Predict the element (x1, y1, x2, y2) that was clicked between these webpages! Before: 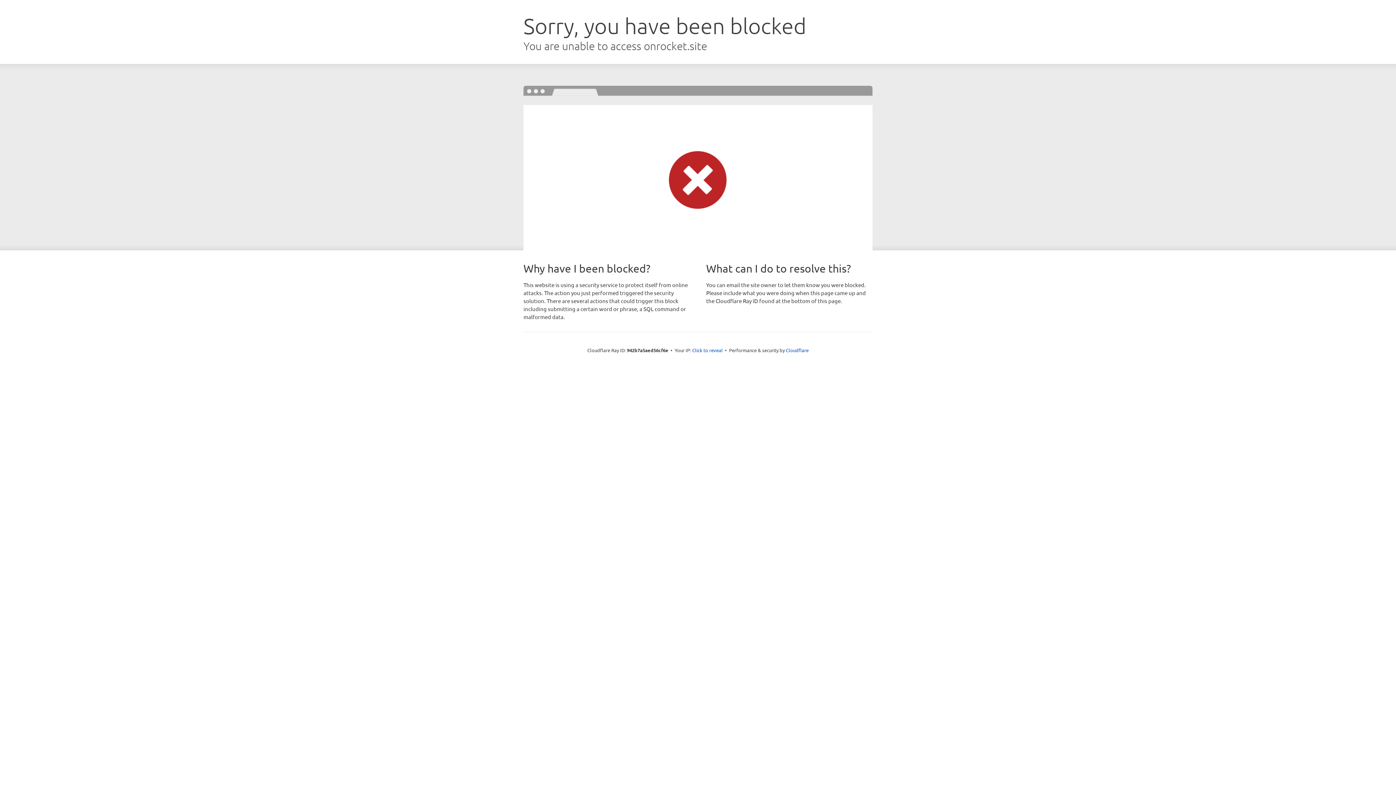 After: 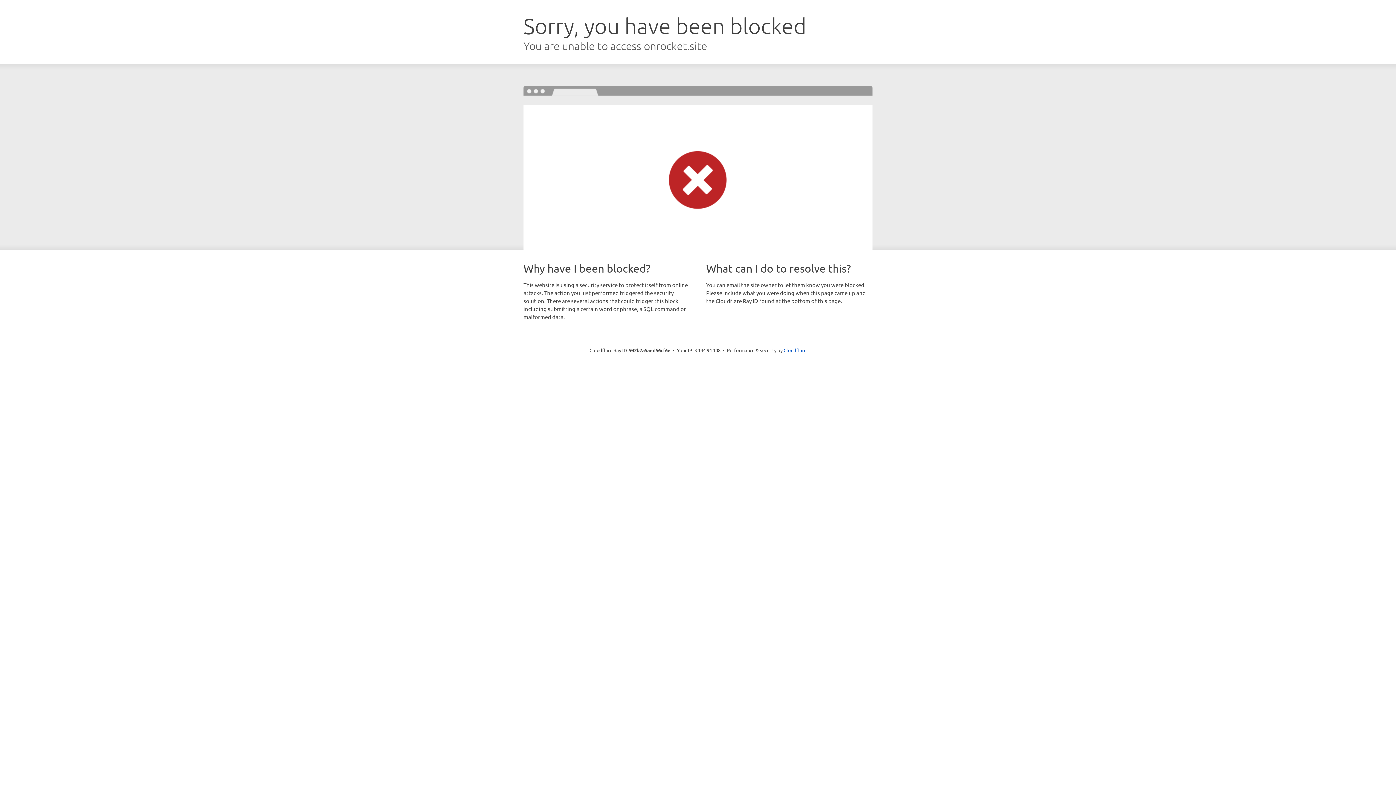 Action: label: Click to reveal bbox: (692, 346, 722, 353)